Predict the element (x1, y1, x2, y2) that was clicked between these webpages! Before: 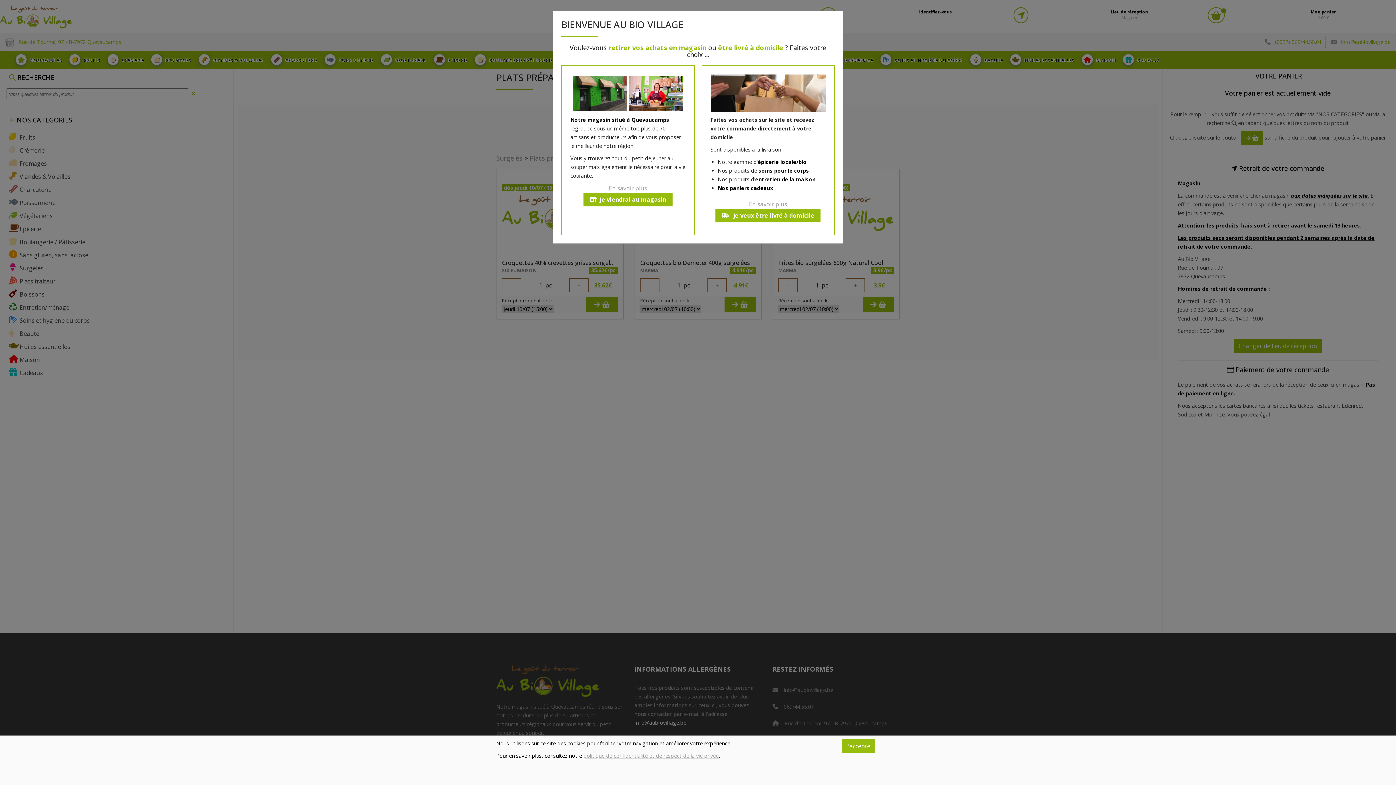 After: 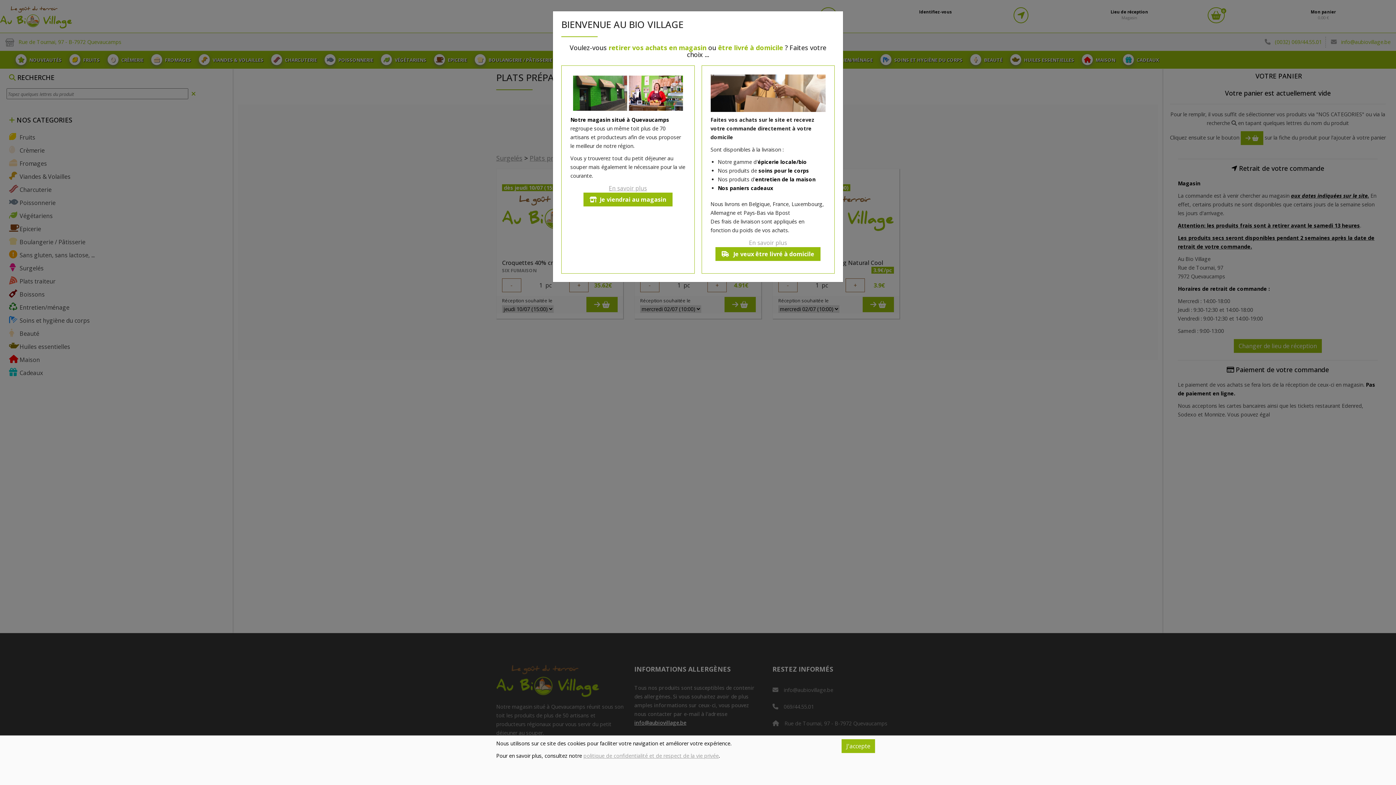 Action: label: En savoir plus bbox: (749, 200, 787, 208)